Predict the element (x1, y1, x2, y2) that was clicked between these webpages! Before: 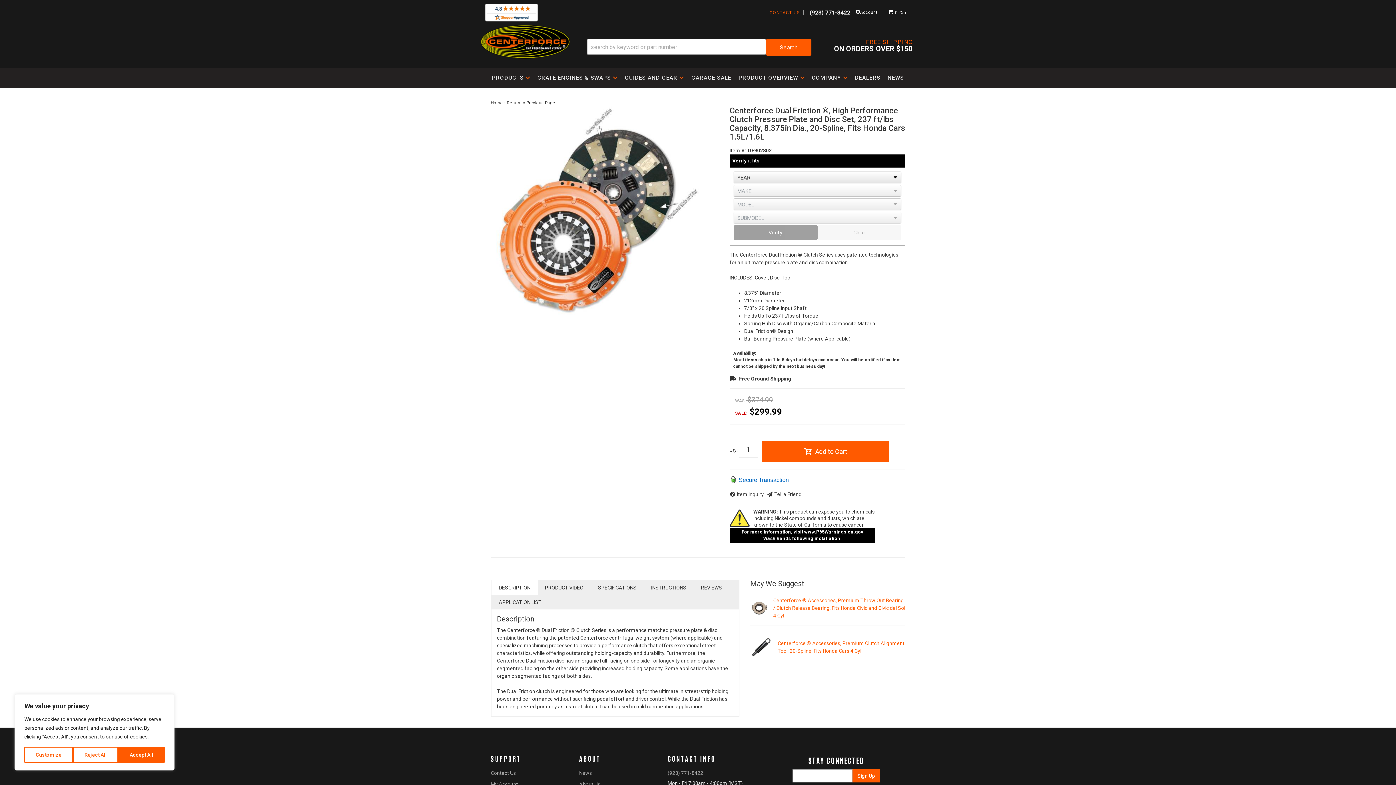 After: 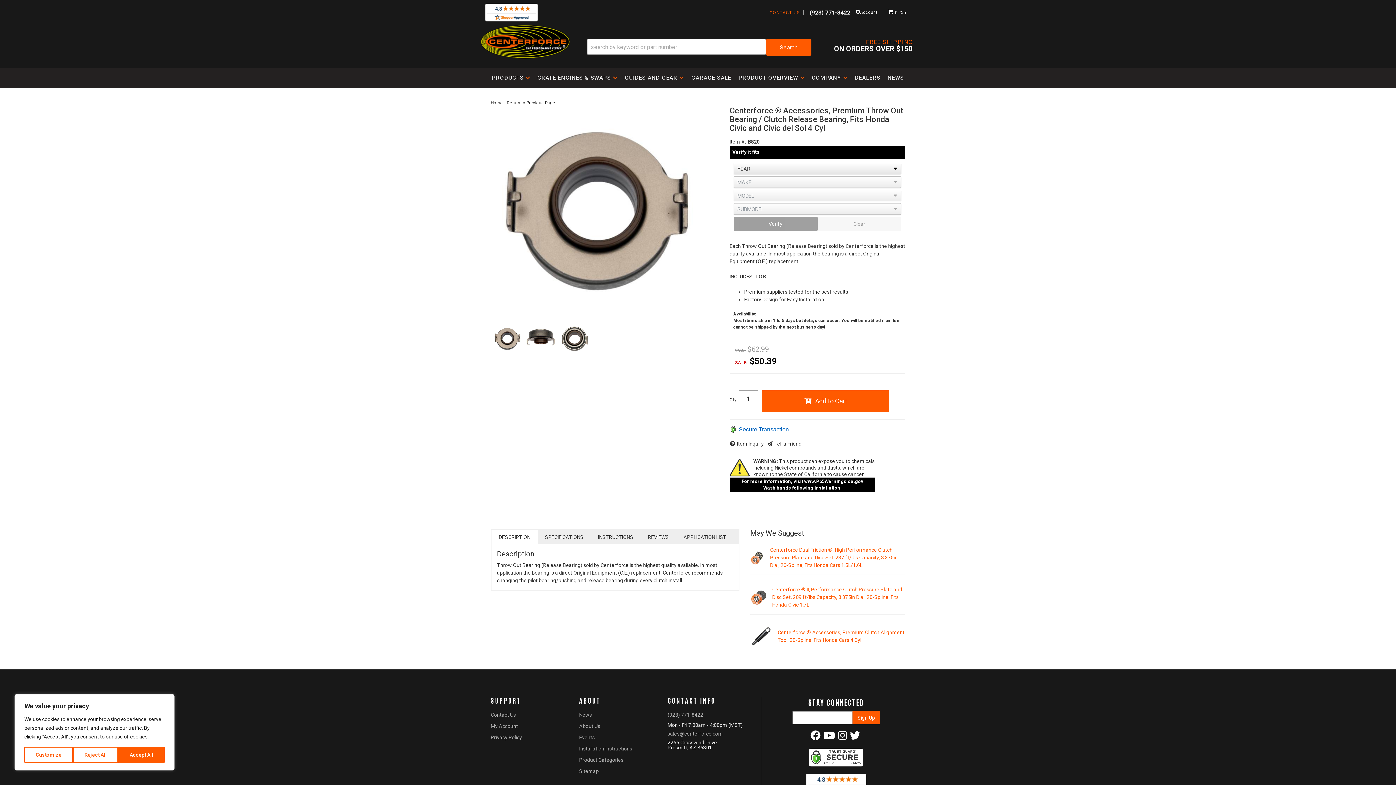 Action: bbox: (773, 597, 905, 618) label: Centerforce ® Accessories, Premium Throw Out Bearing / Clutch Release Bearing, Fits Honda Civic and Civic del Sol 4 Cyl